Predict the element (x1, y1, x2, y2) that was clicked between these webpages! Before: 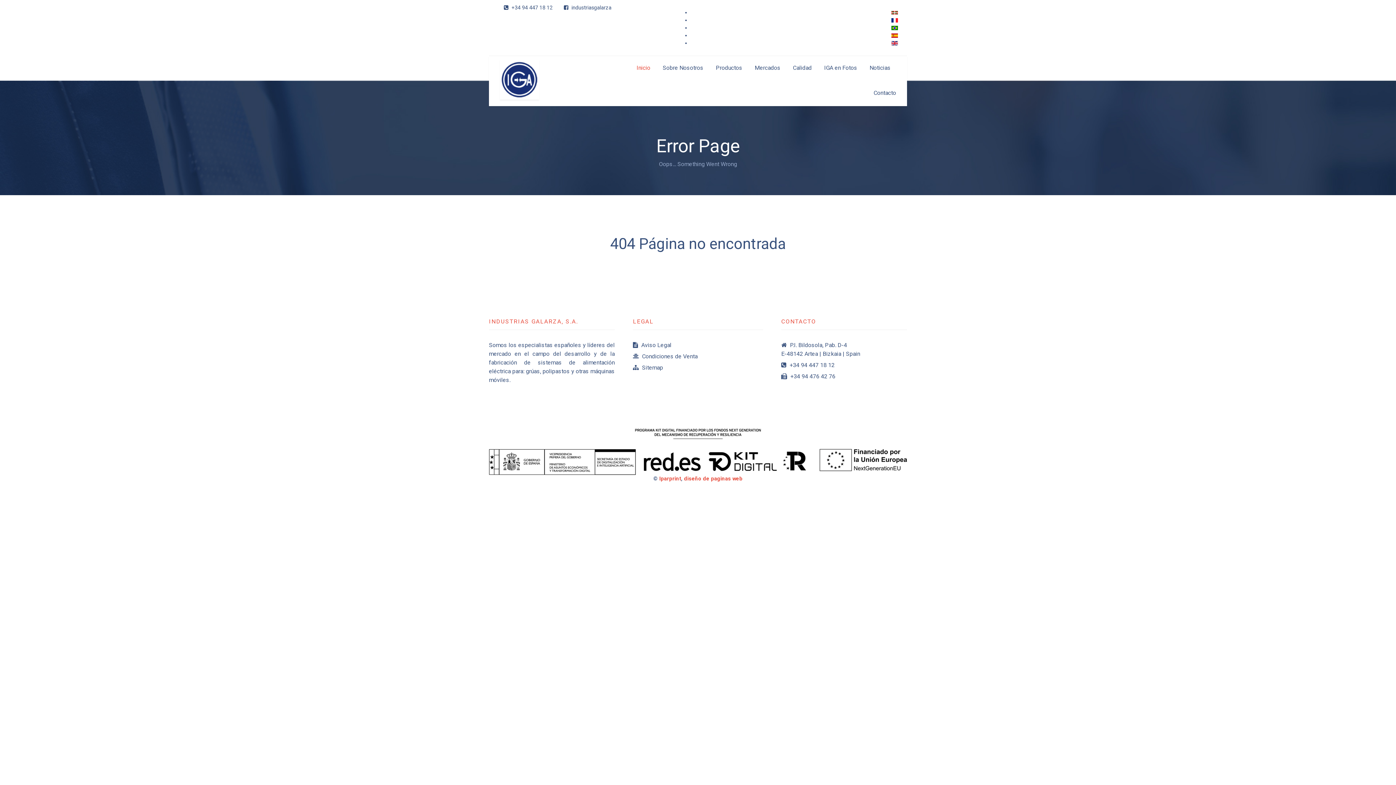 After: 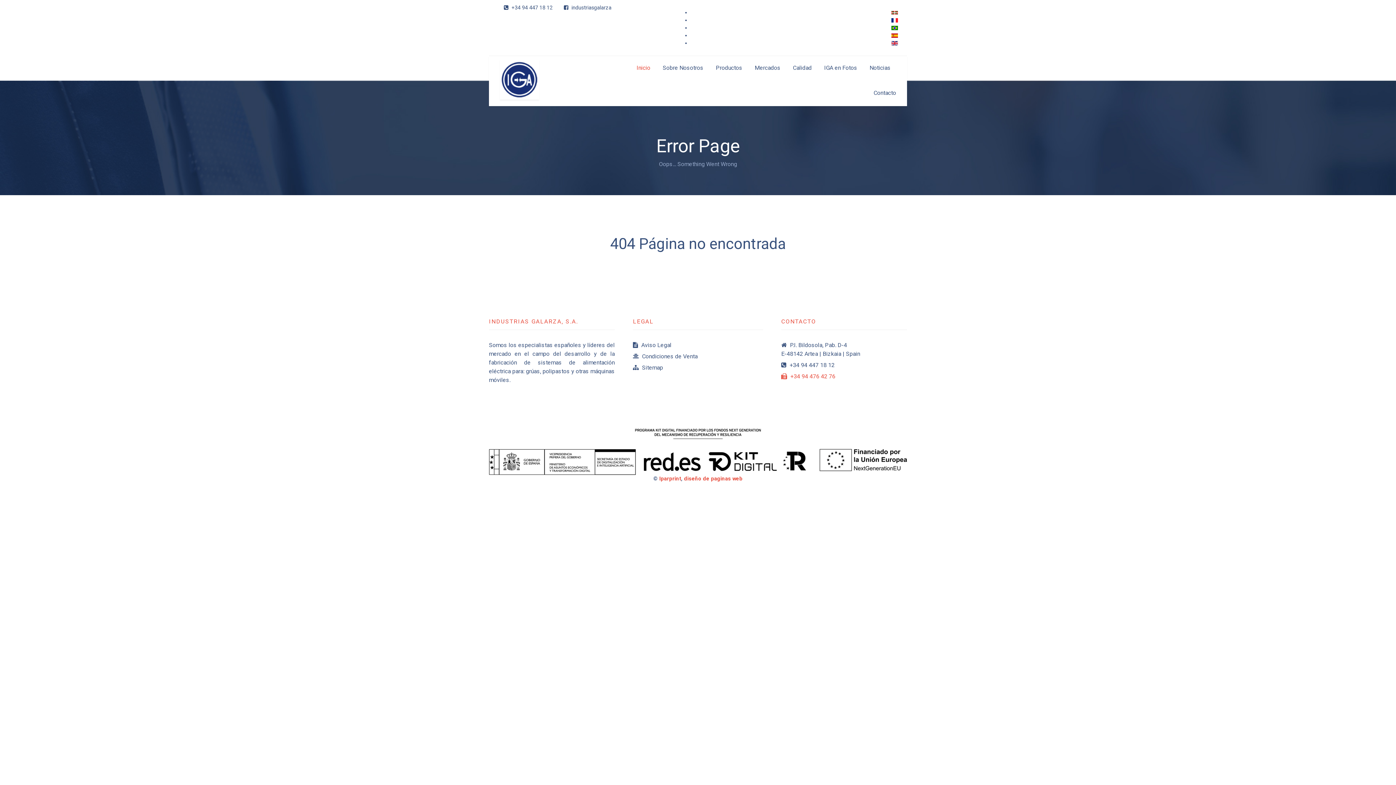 Action: label:  +34 94 476 42 76 bbox: (781, 373, 835, 380)